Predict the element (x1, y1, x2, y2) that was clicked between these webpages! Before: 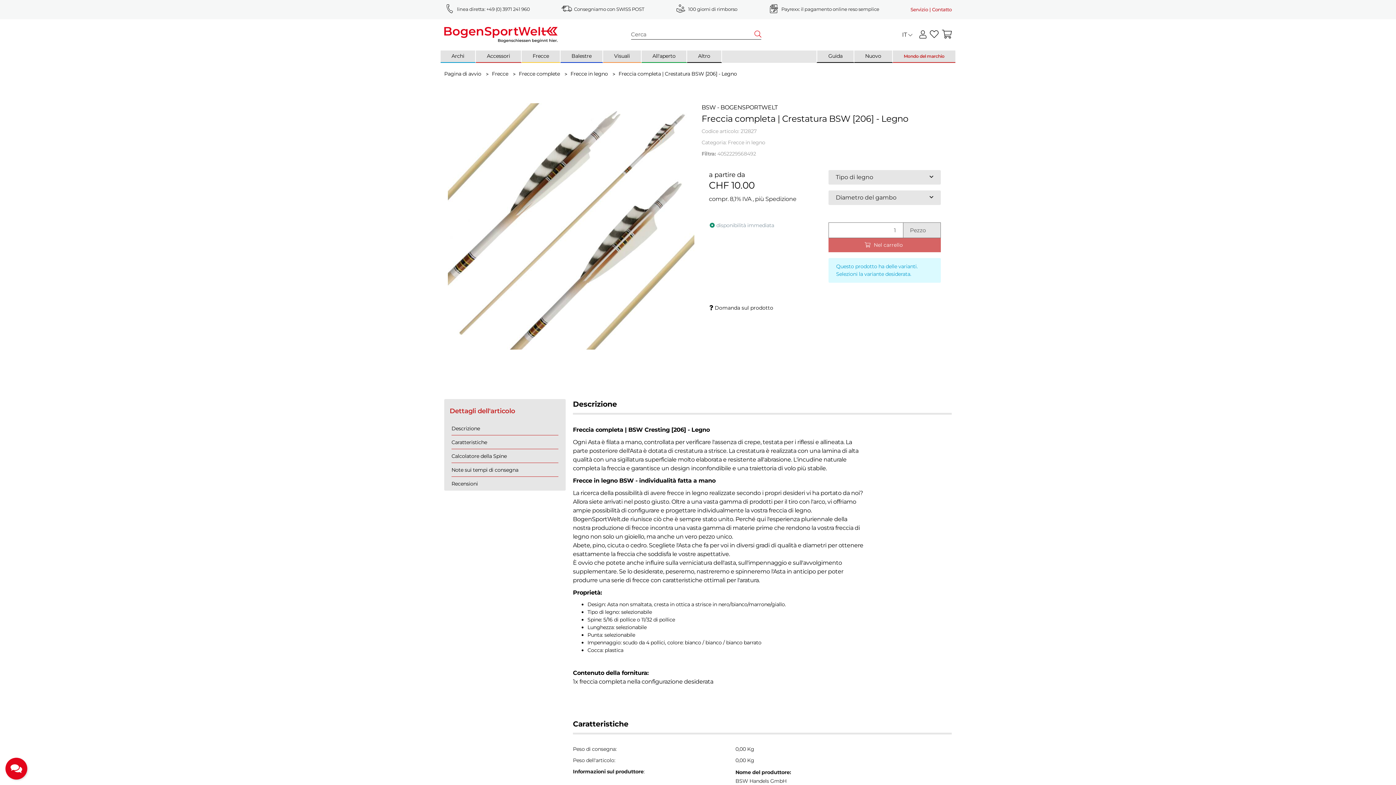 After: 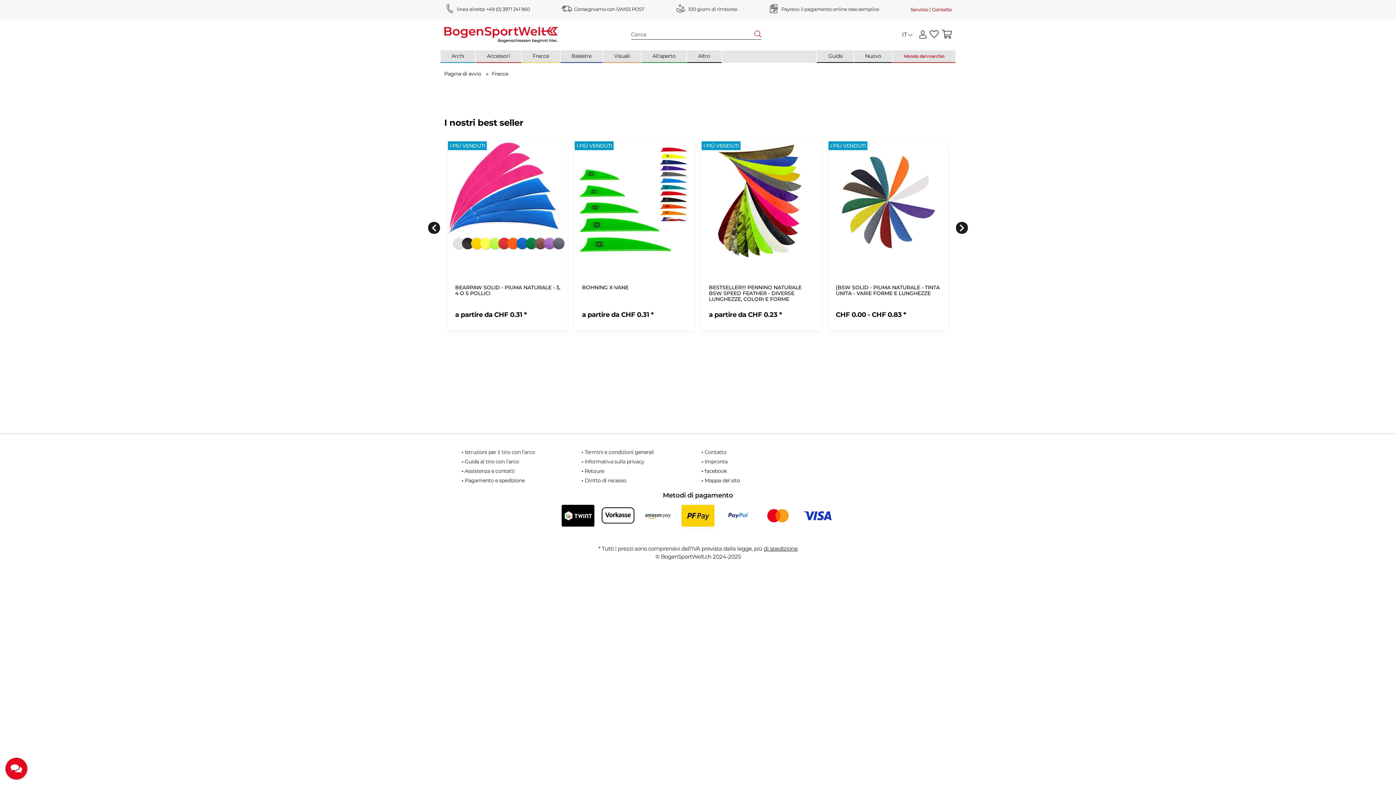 Action: bbox: (521, 50, 560, 62) label: Frecce